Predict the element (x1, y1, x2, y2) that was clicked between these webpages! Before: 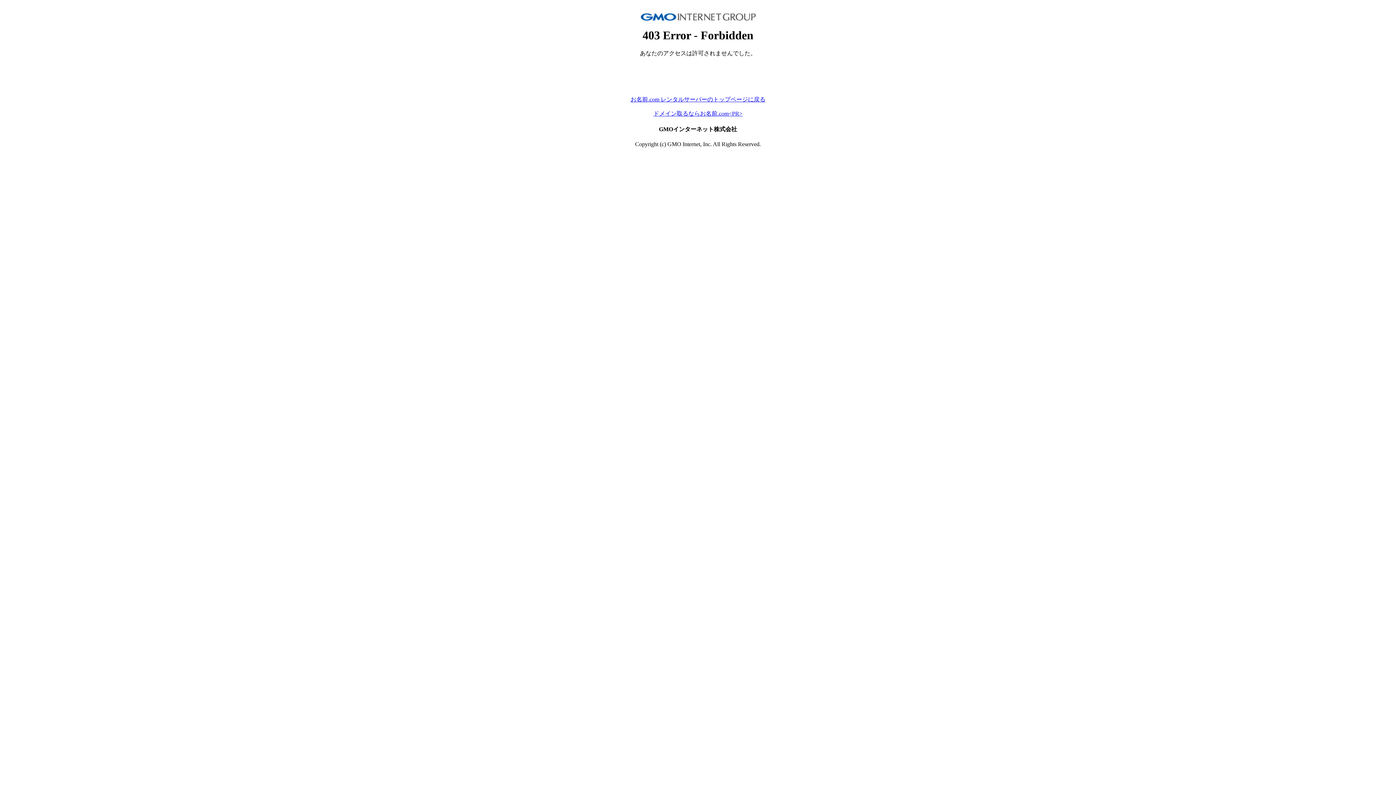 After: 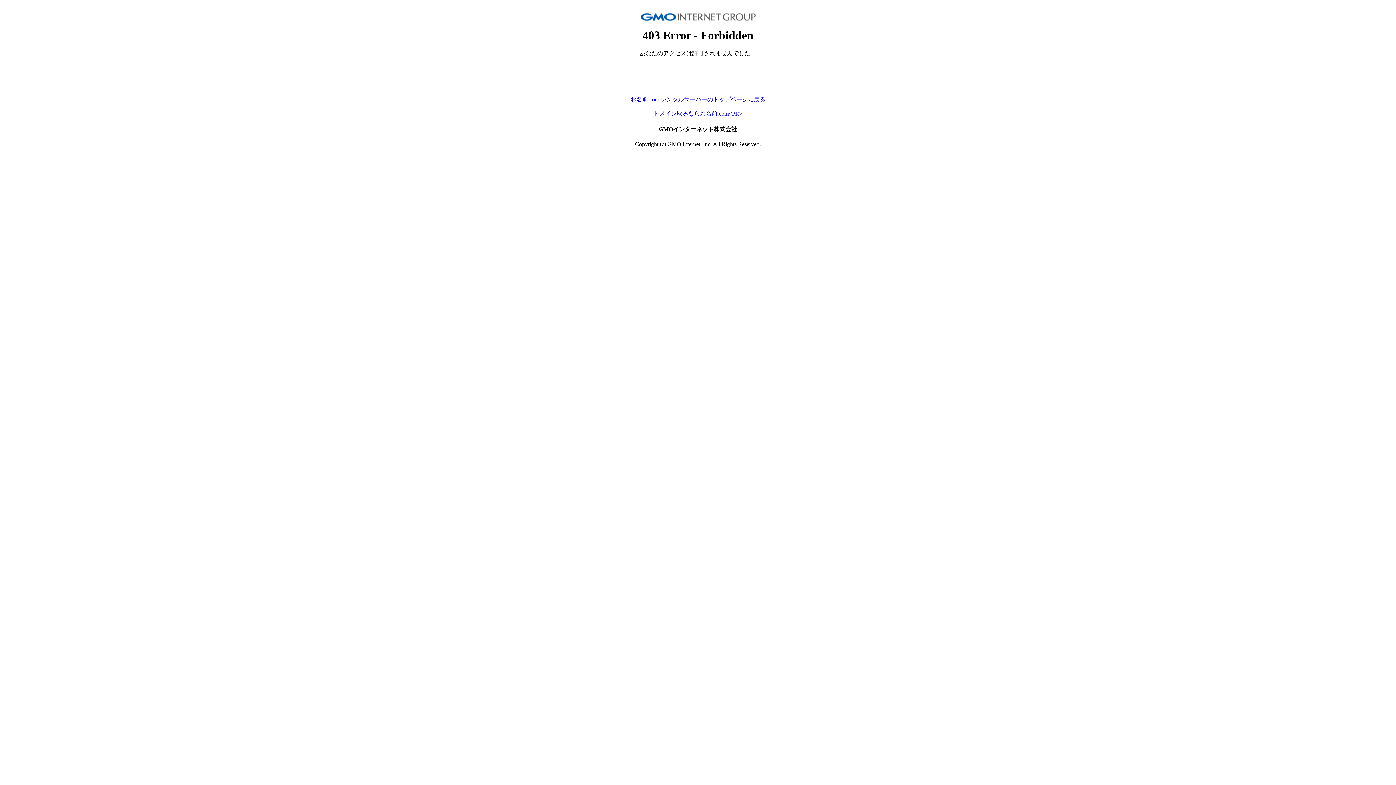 Action: label: お名前.com レンタルサーバーのトップページに戻る bbox: (630, 96, 765, 102)